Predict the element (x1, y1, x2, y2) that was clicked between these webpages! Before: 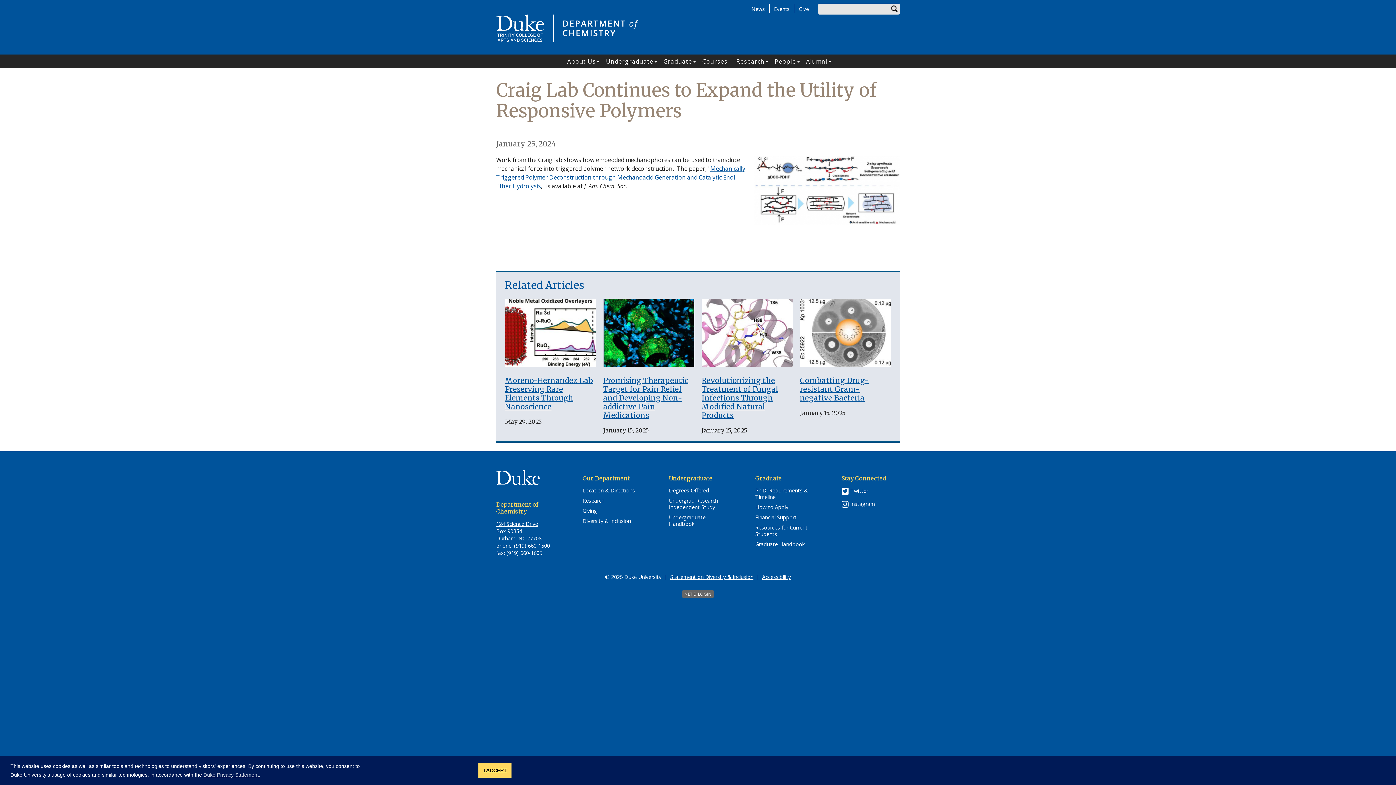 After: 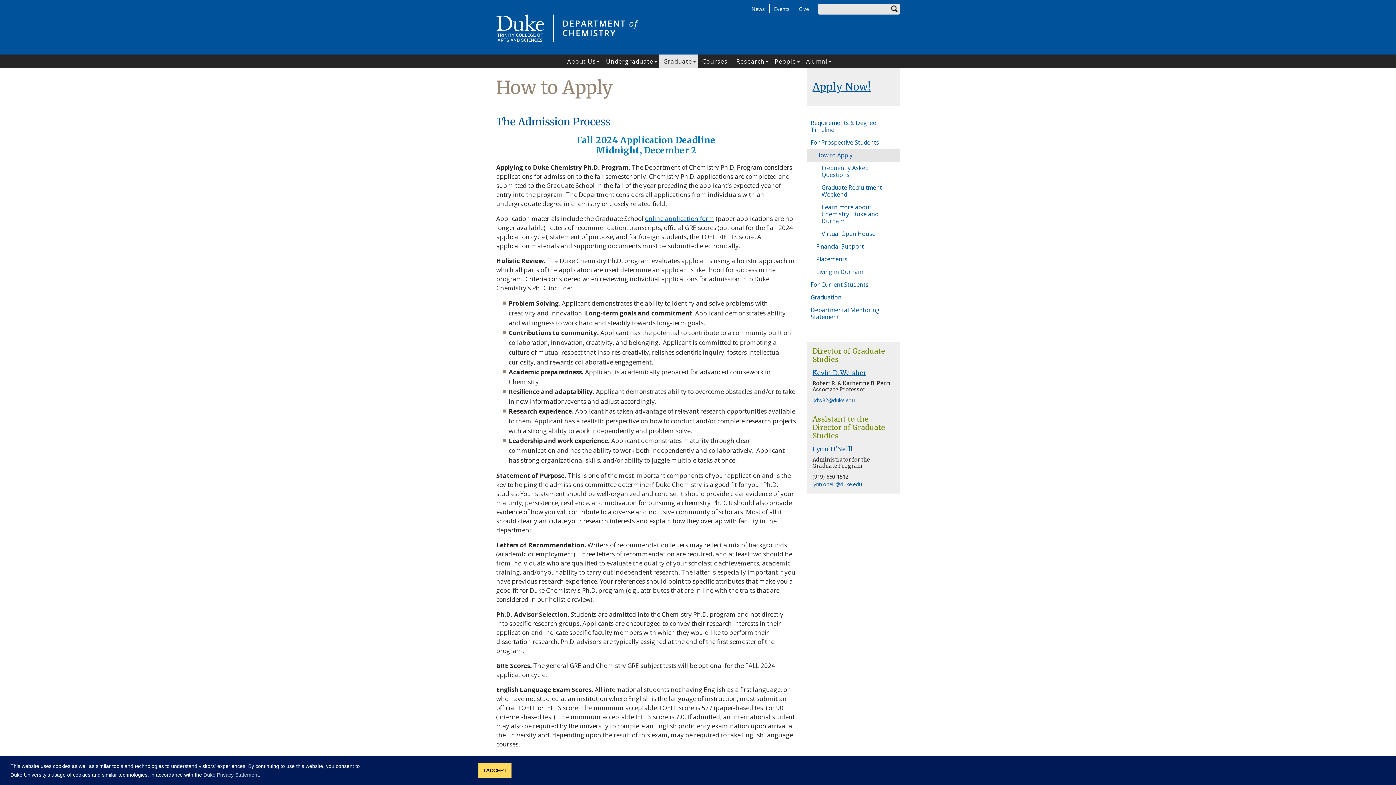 Action: bbox: (755, 504, 788, 511) label: How to Apply